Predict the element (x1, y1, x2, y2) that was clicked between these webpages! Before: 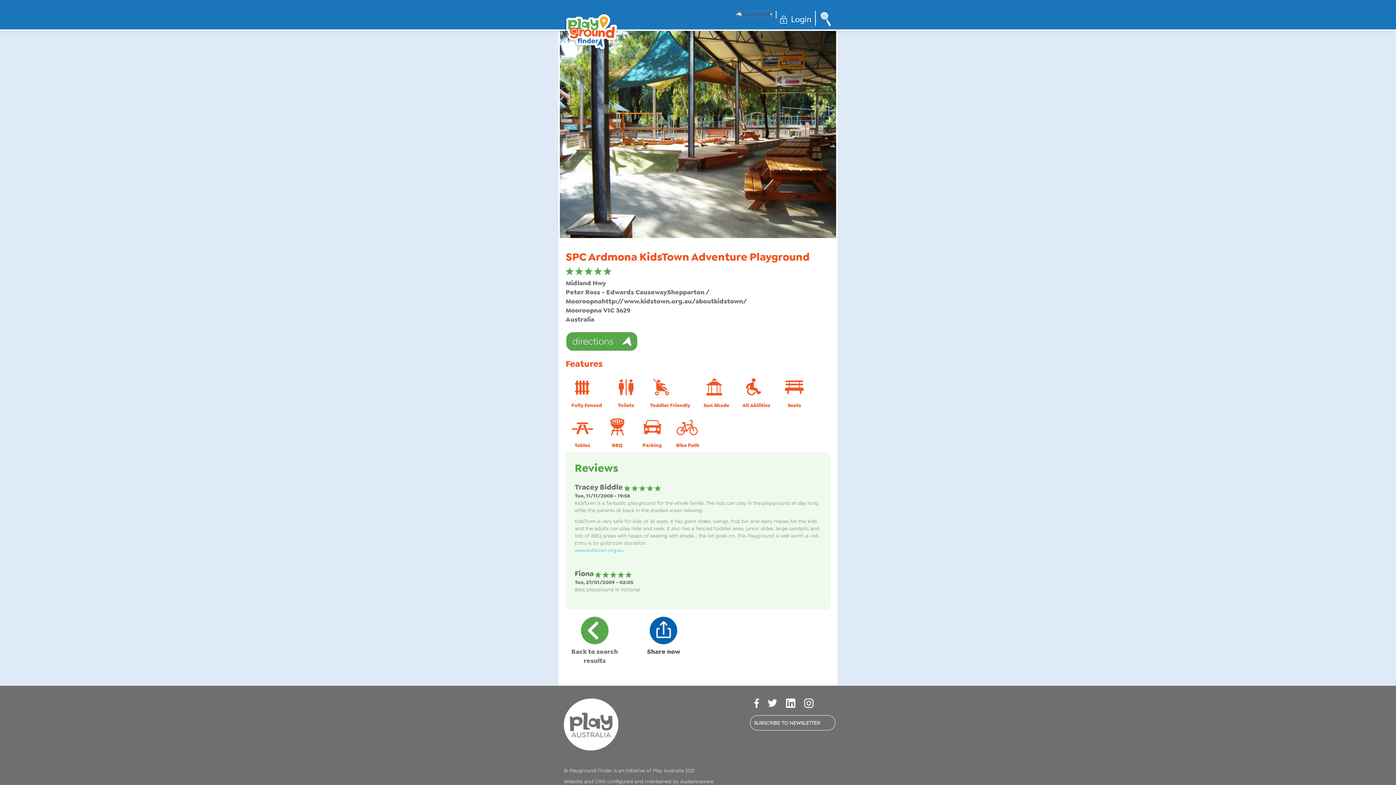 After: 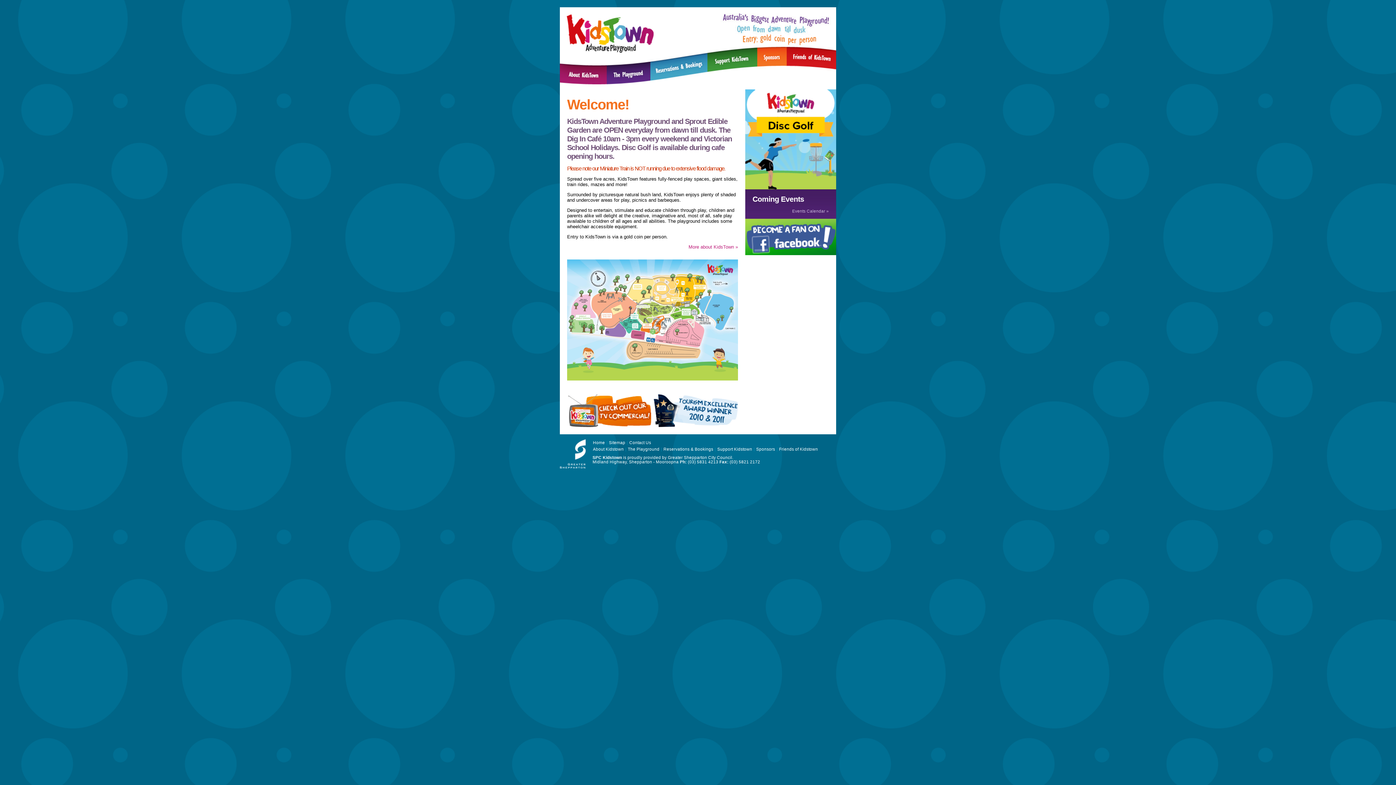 Action: bbox: (574, 547, 623, 553) label: www.kidstown.org.au